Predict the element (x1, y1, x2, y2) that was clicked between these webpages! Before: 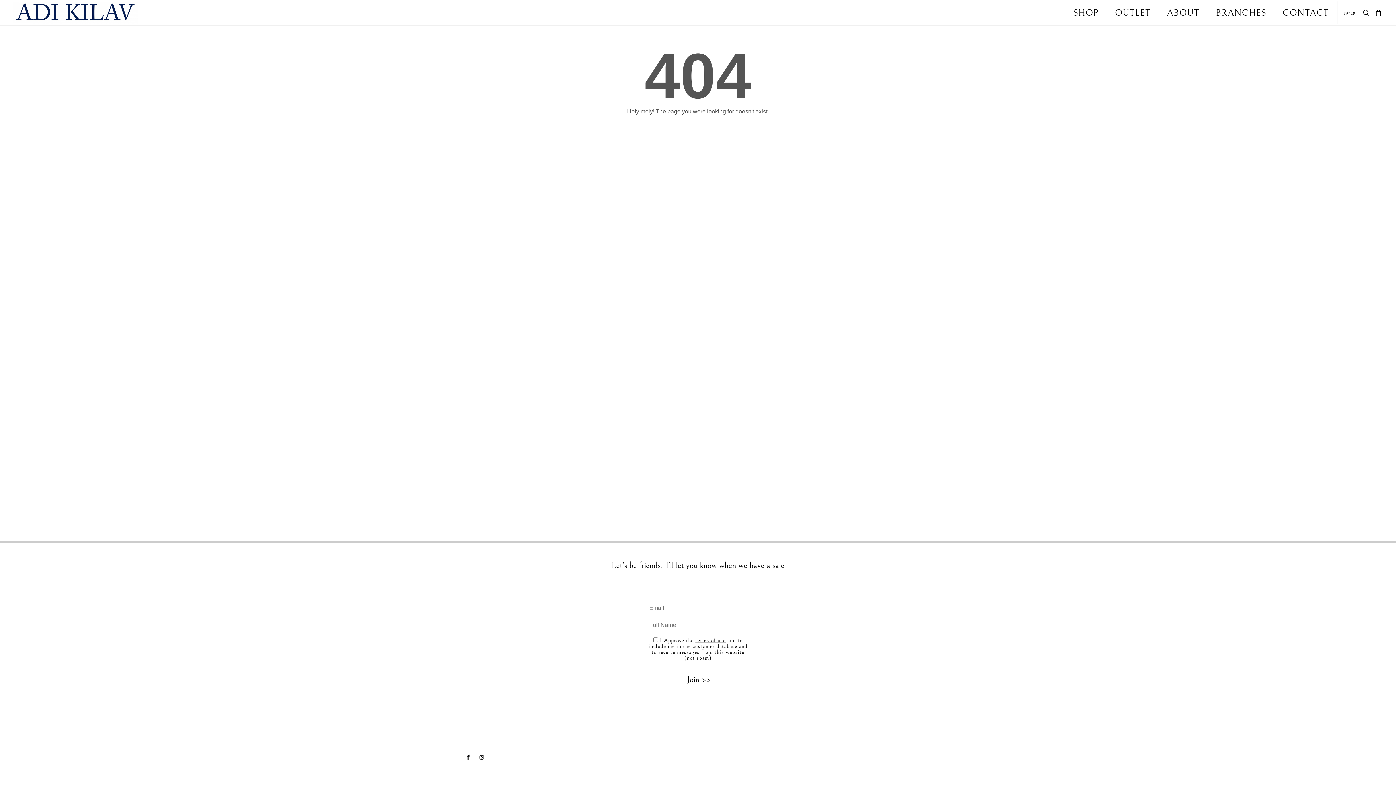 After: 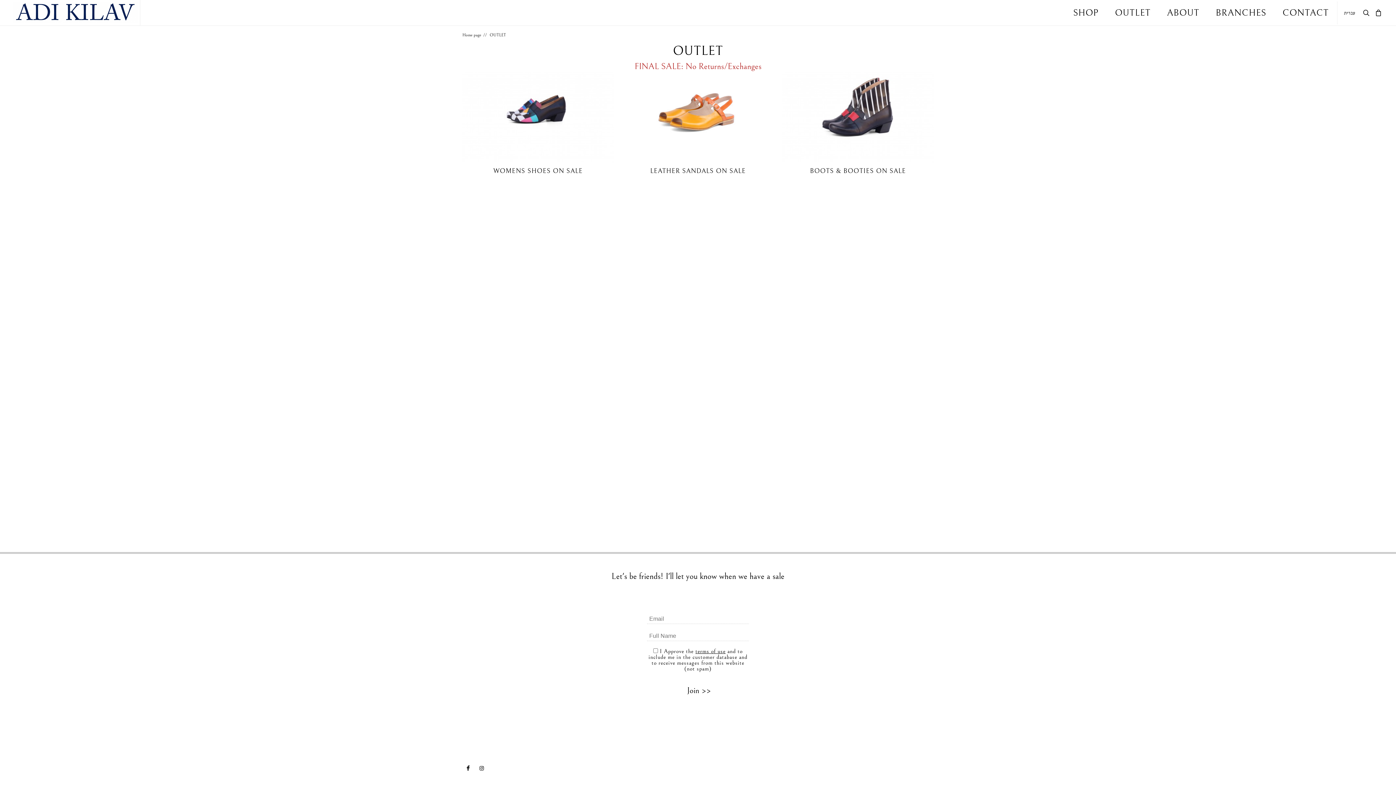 Action: bbox: (1109, 1, 1156, 24) label: OUTLET